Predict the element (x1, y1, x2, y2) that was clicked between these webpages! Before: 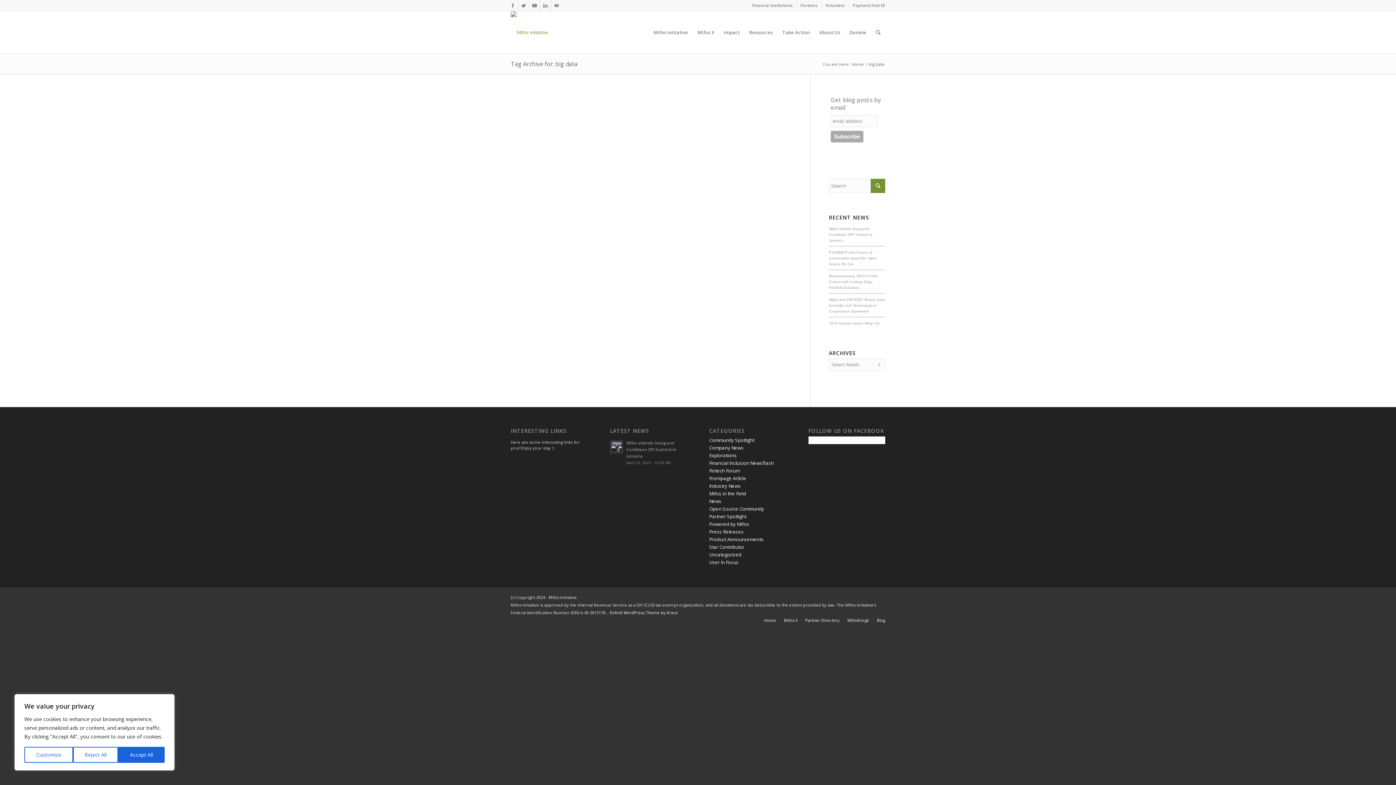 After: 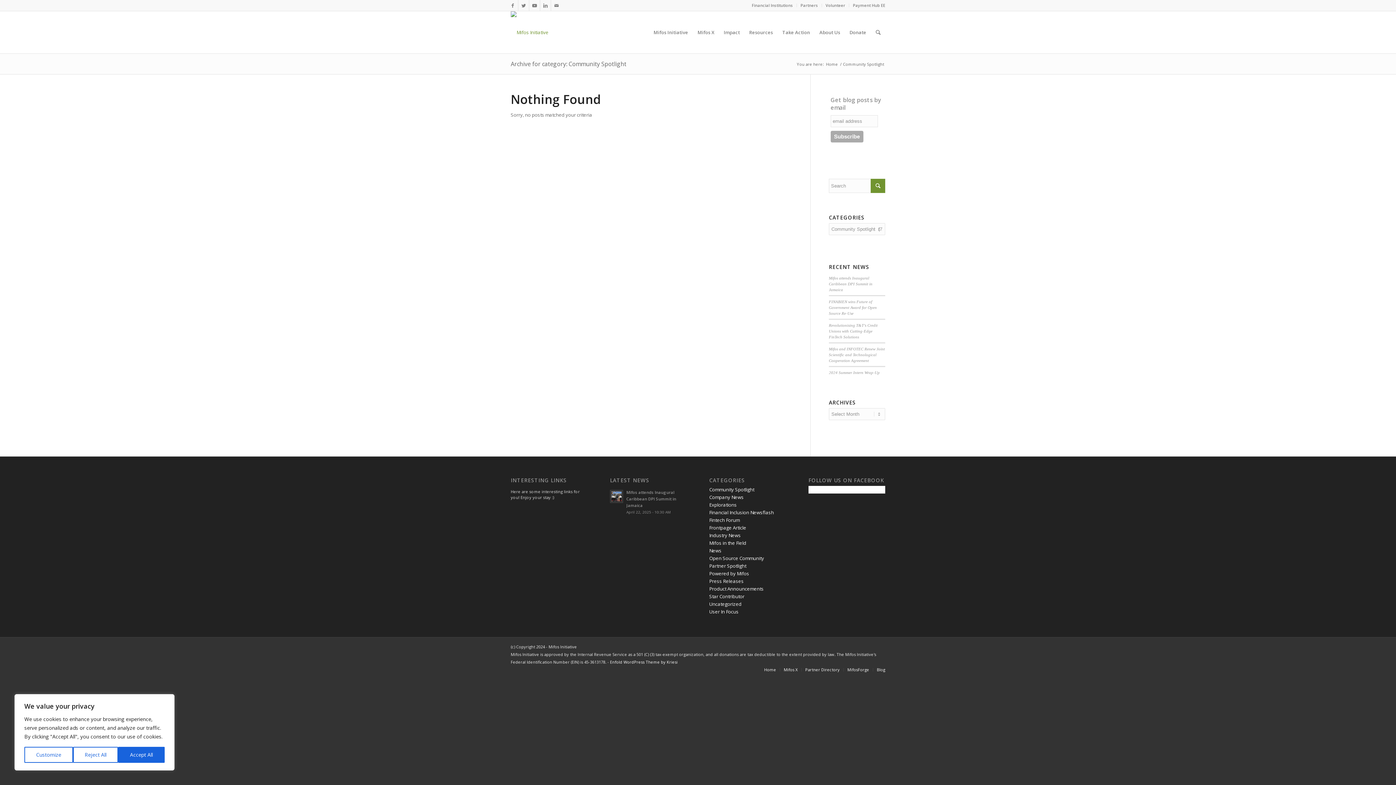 Action: bbox: (709, 437, 754, 443) label: Community Spotlight